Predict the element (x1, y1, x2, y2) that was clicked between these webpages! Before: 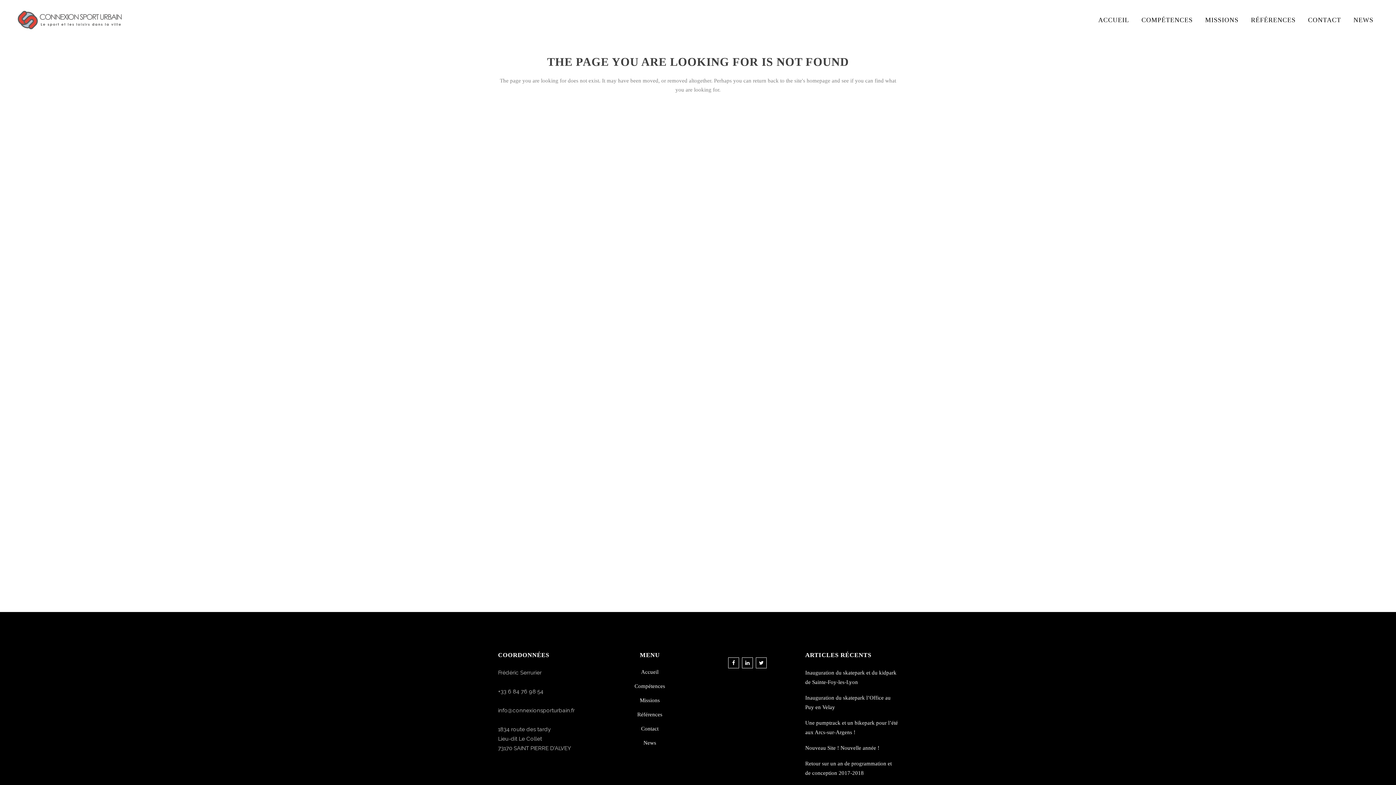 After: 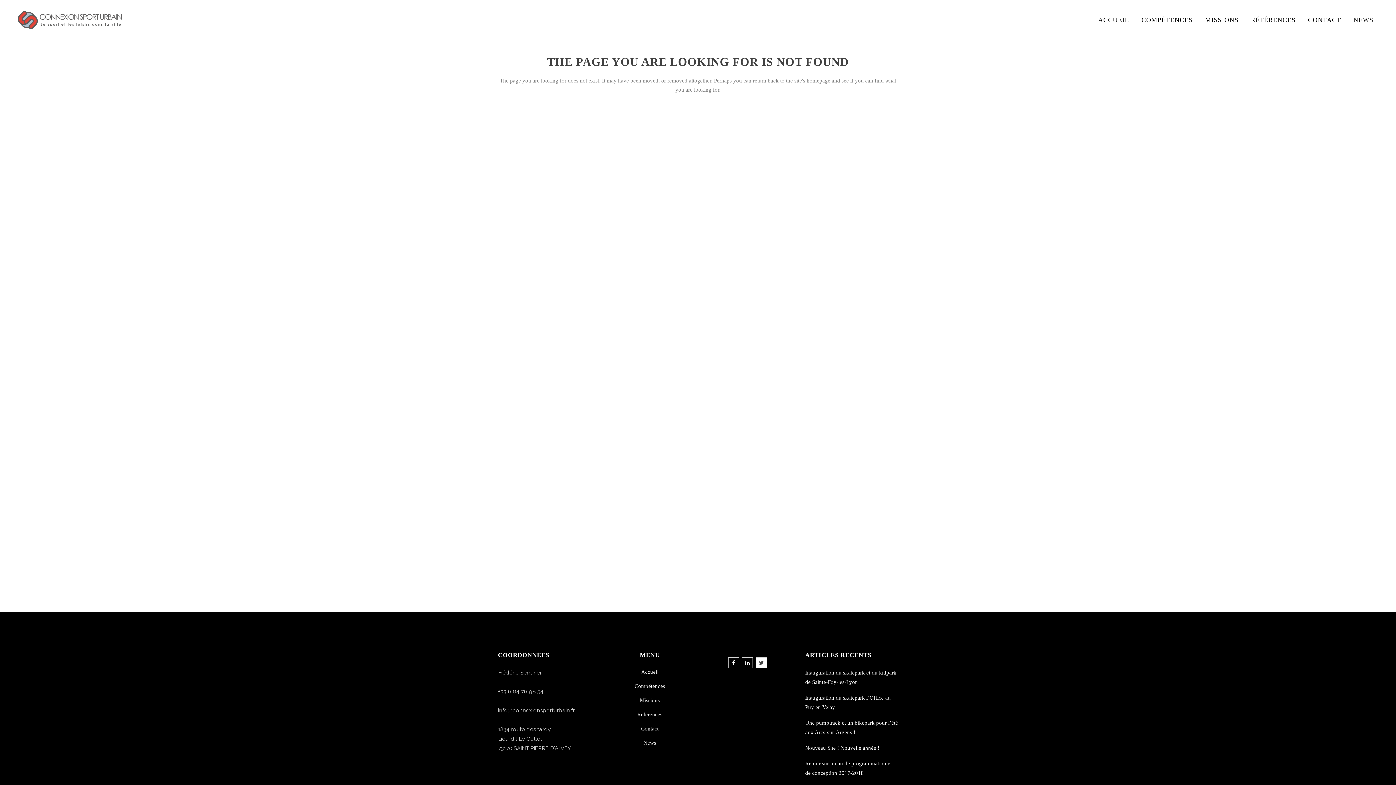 Action: bbox: (756, 656, 769, 661)